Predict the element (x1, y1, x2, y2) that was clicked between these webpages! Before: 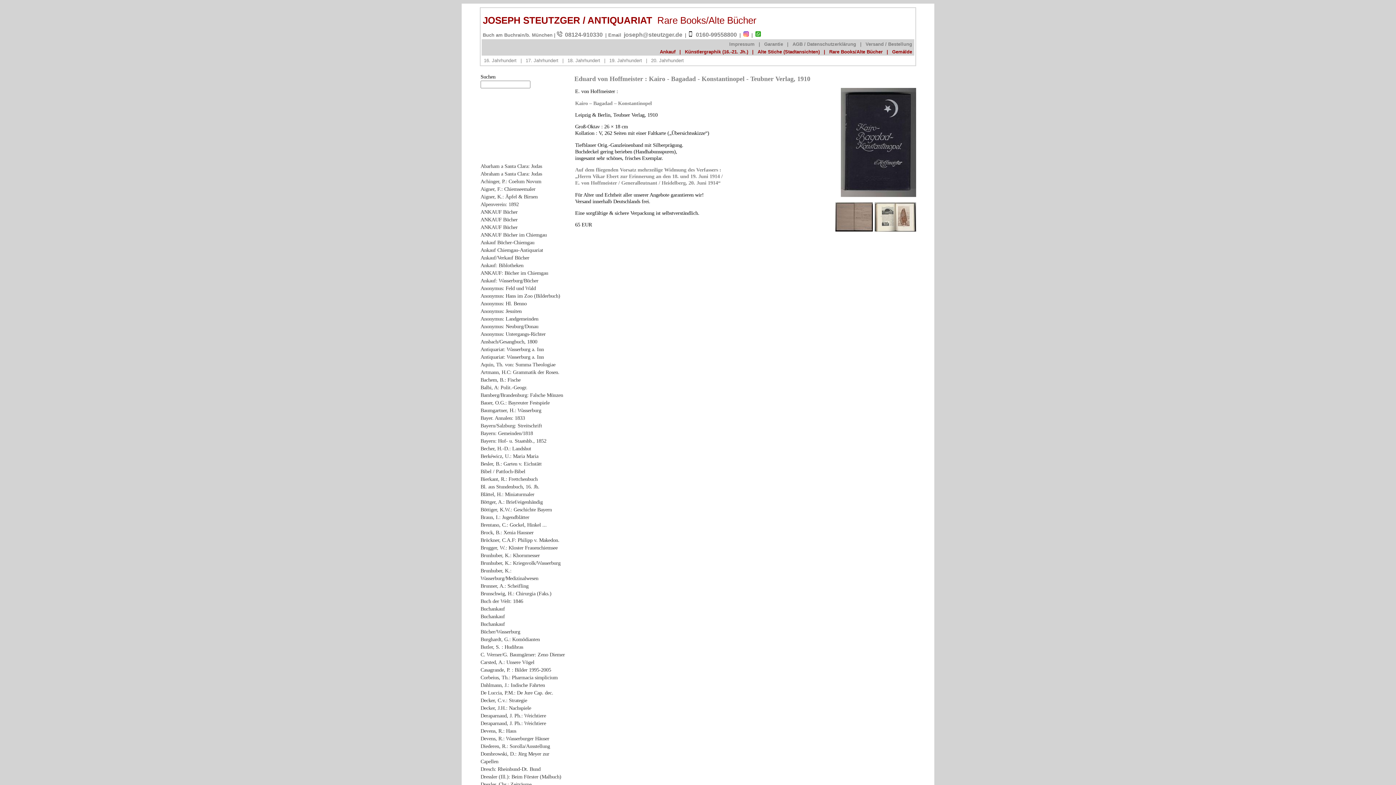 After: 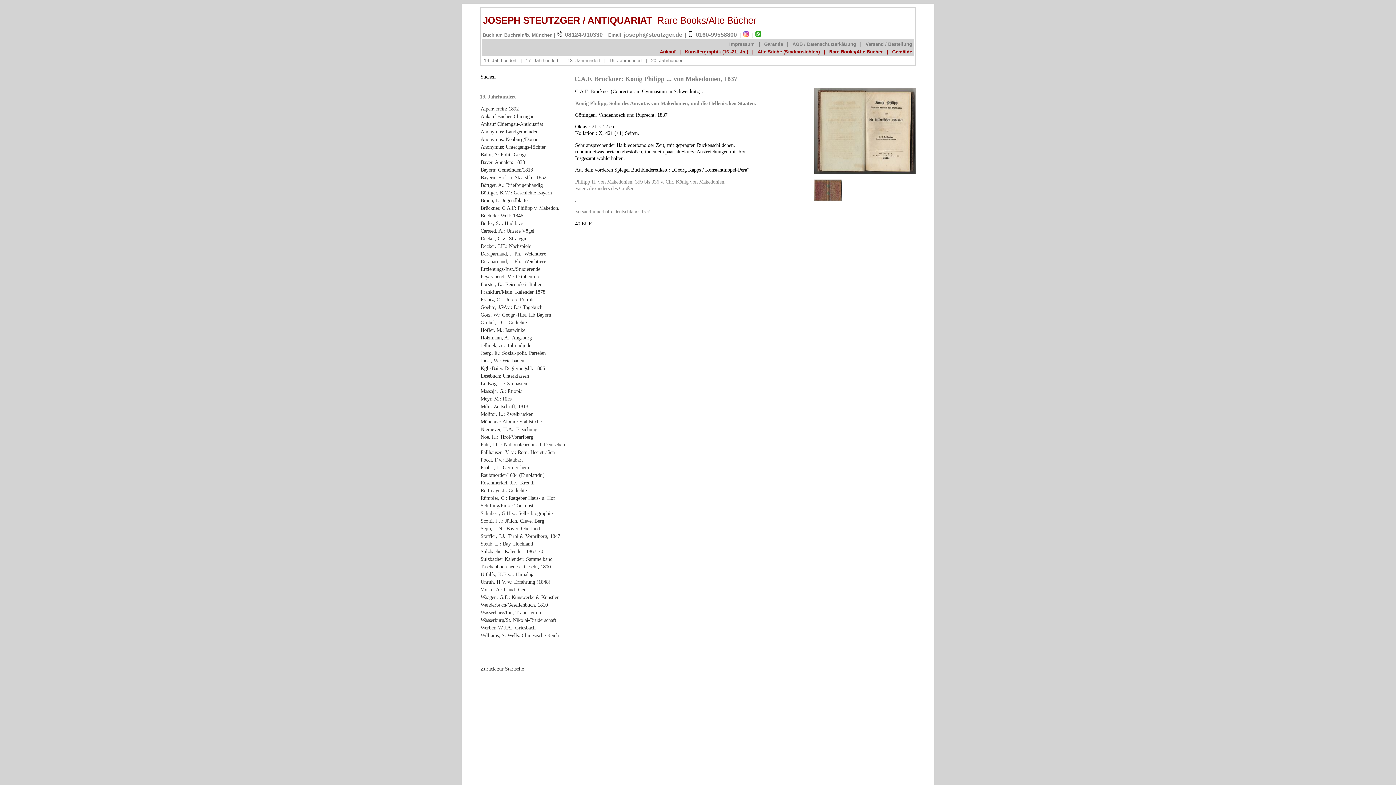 Action: label: Brückner, C.A.F: Philipp v. Makedon. bbox: (480, 537, 559, 543)